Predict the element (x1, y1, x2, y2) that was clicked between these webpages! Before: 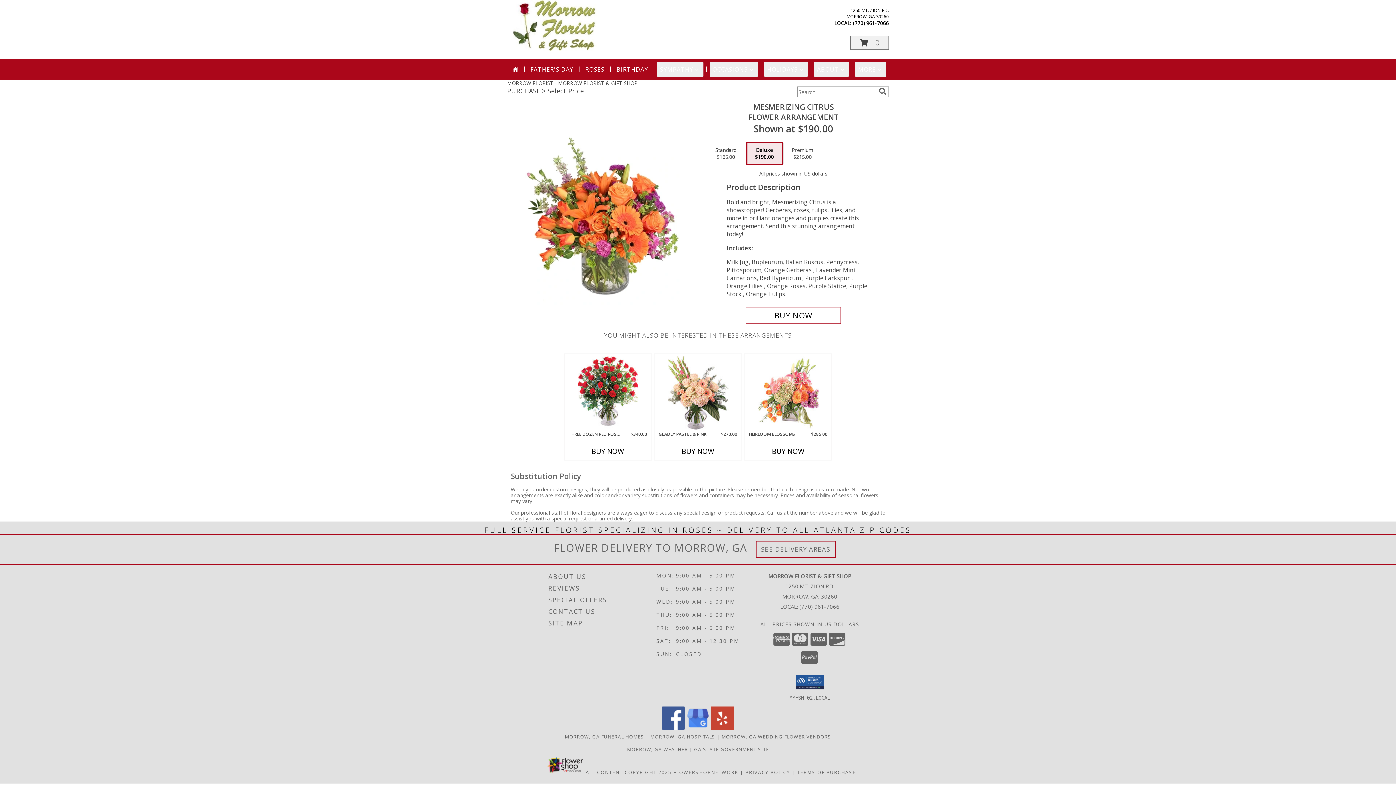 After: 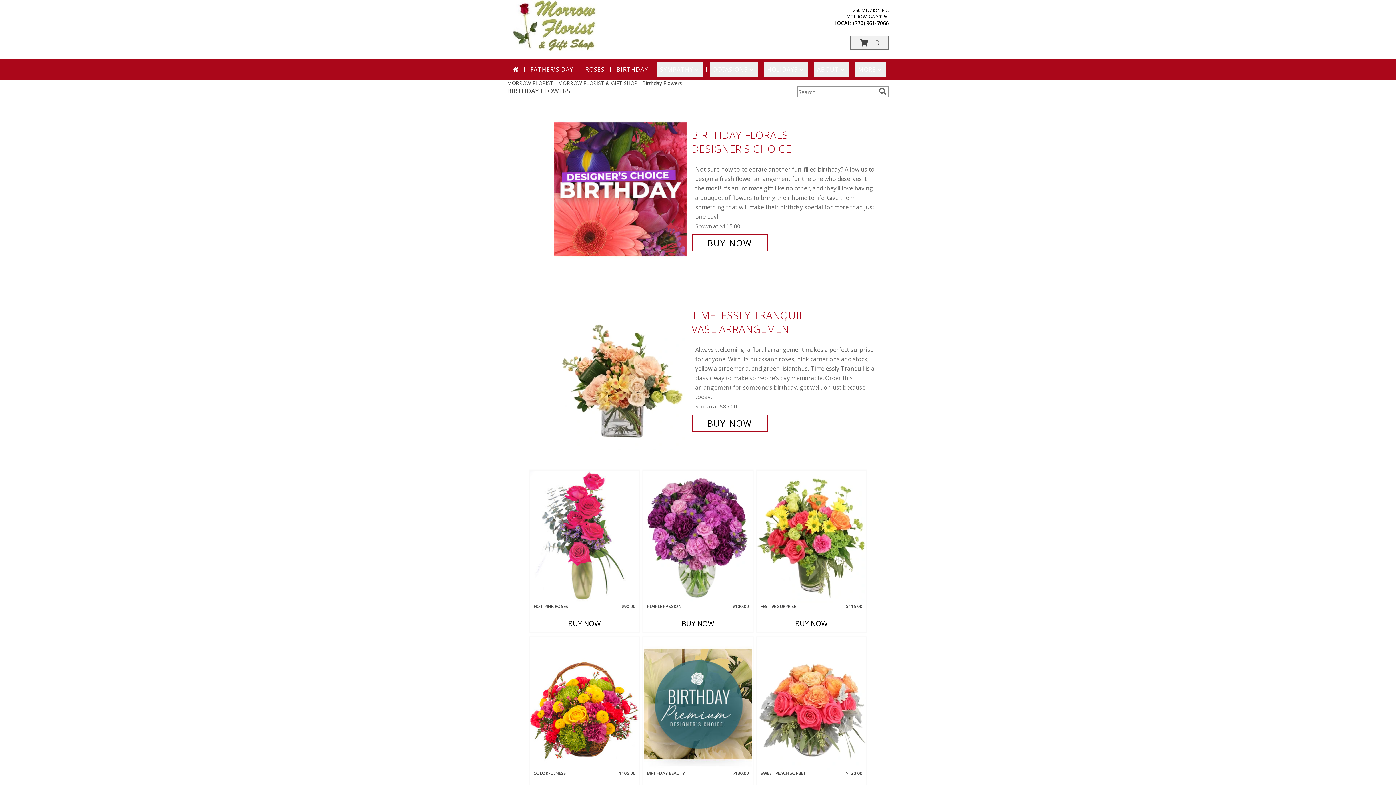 Action: bbox: (613, 62, 651, 76) label: BIRTHDAY